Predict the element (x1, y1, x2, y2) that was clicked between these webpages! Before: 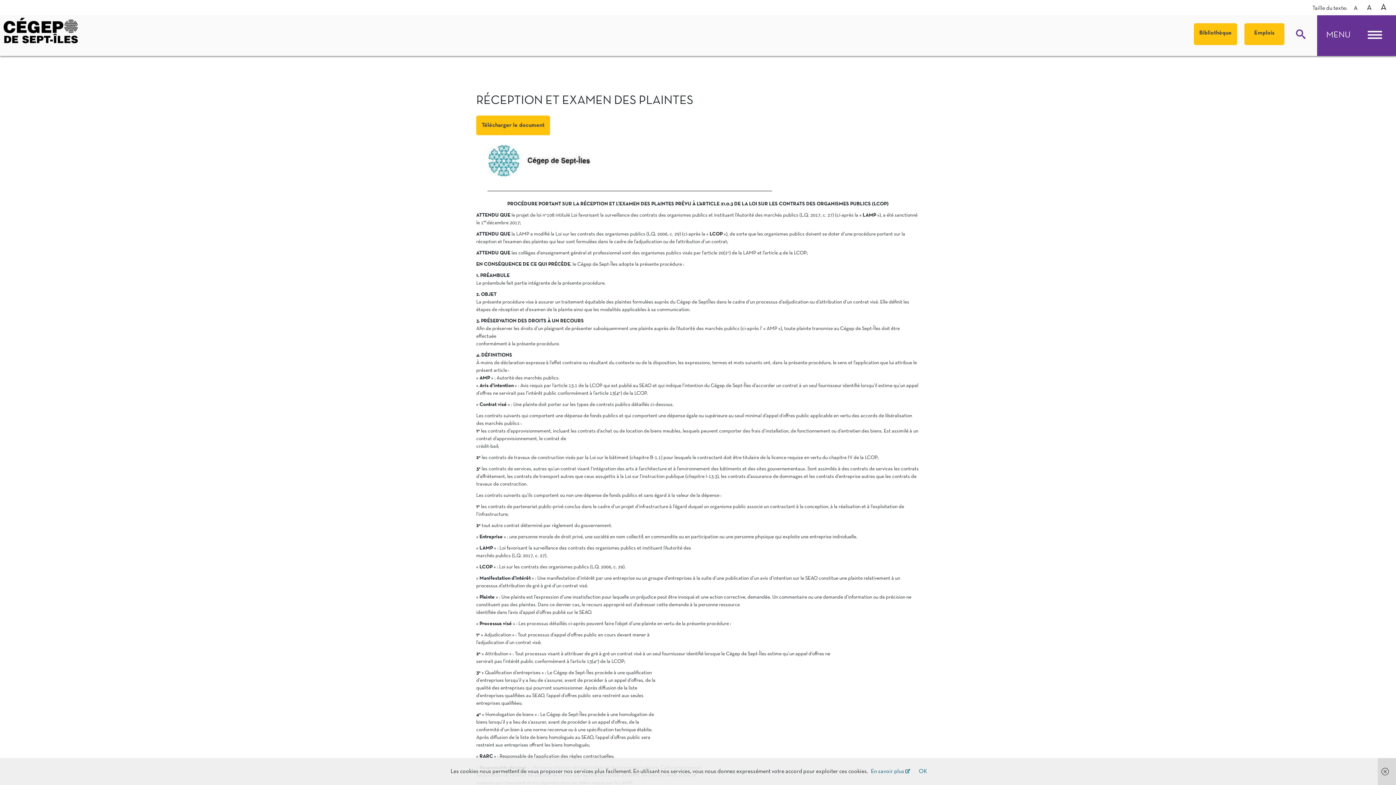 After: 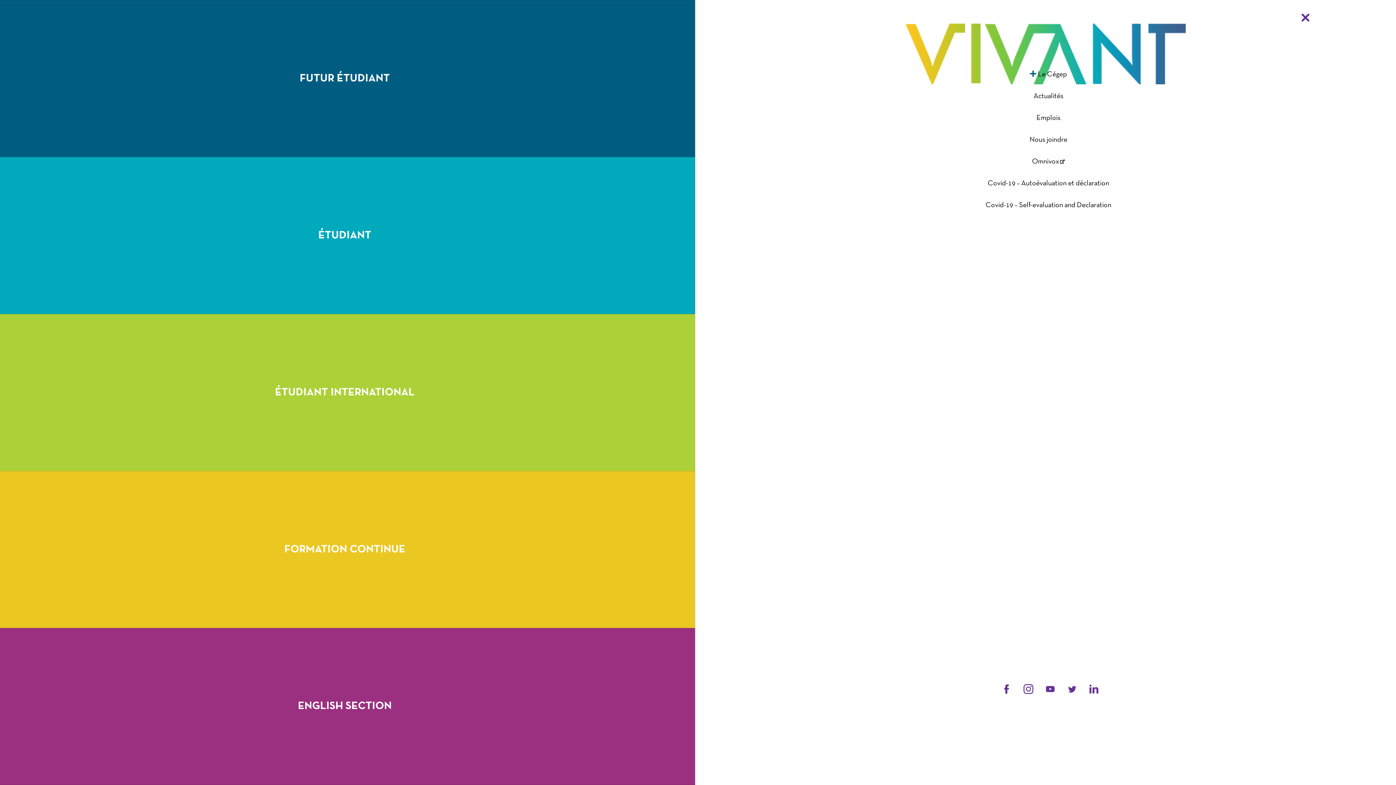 Action: bbox: (1317, 12, 1396, 56) label: MENU